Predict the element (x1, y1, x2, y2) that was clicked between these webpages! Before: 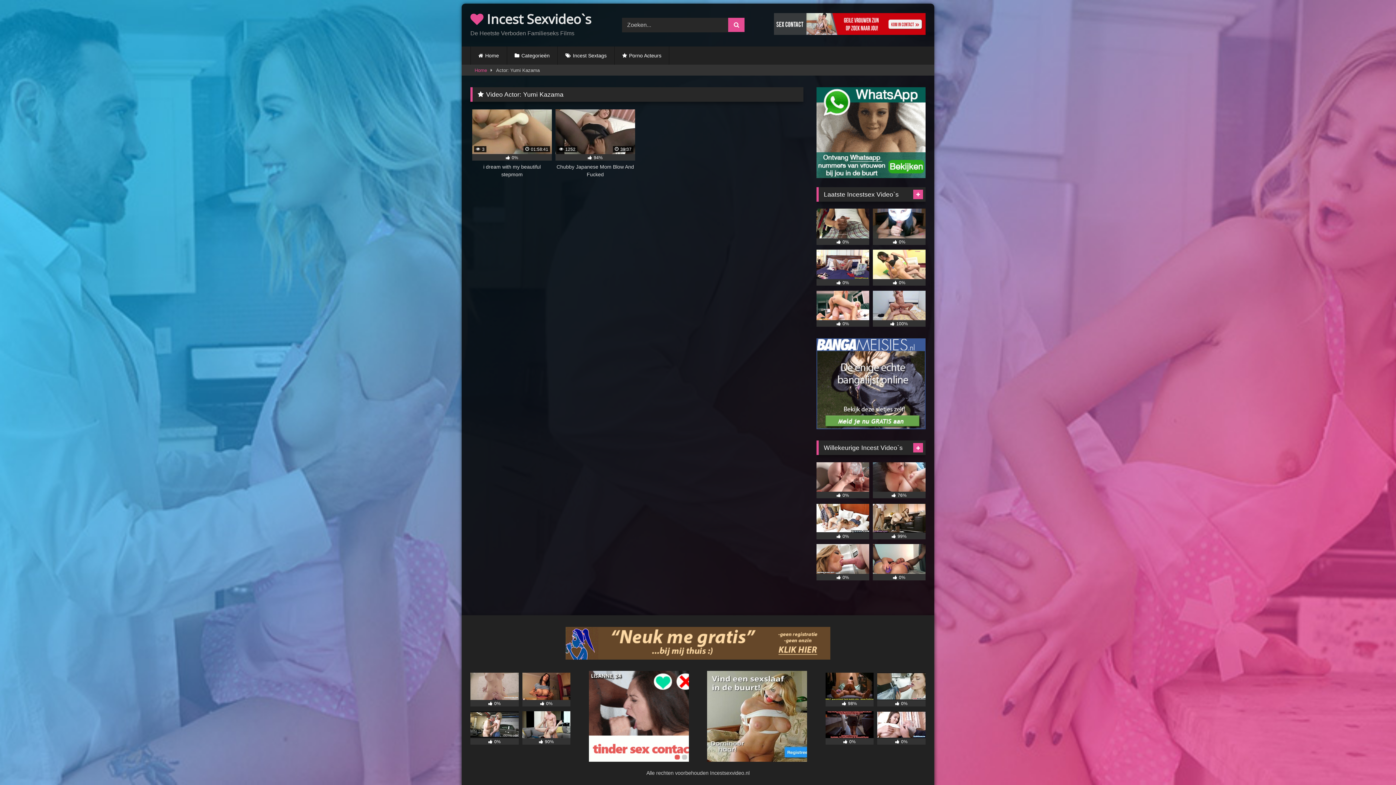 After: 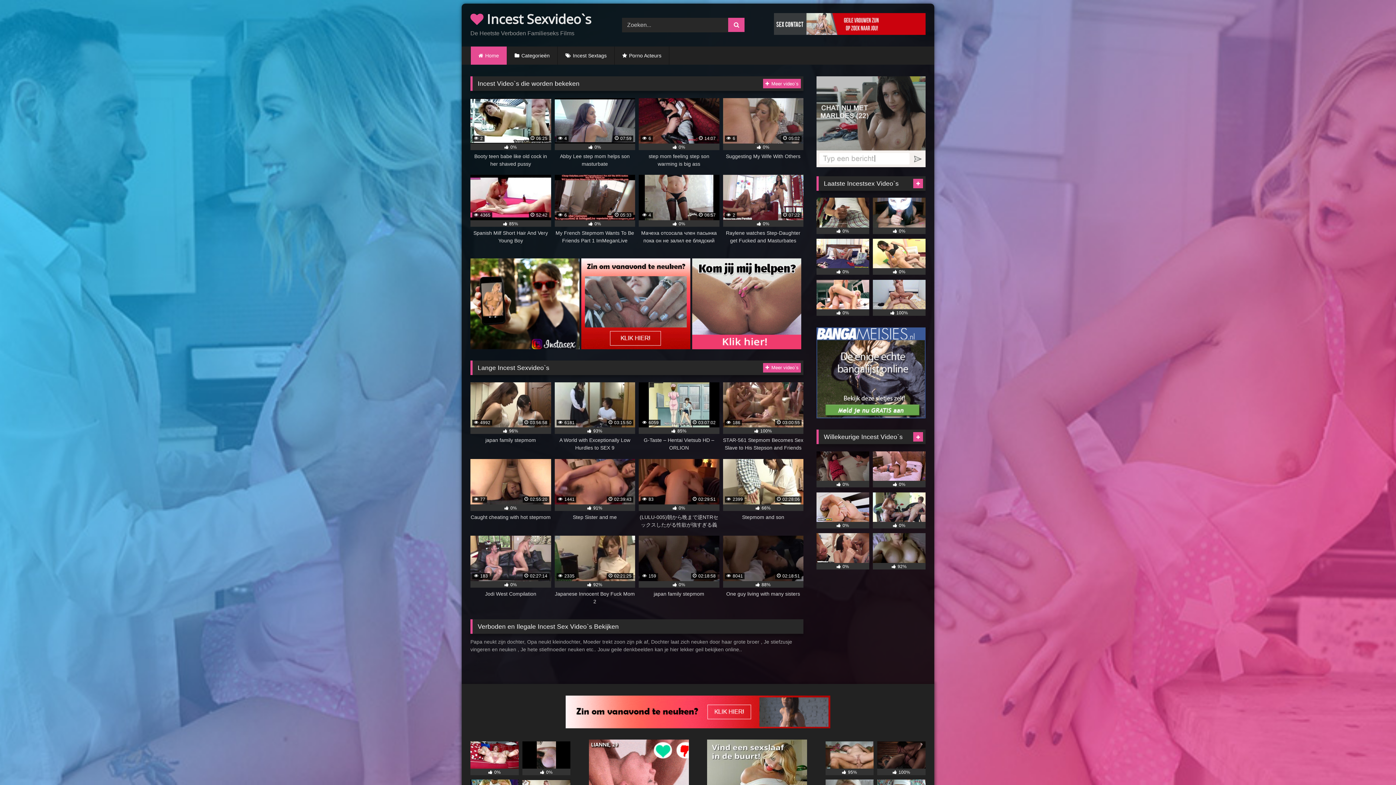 Action: label: Home bbox: (474, 65, 487, 75)